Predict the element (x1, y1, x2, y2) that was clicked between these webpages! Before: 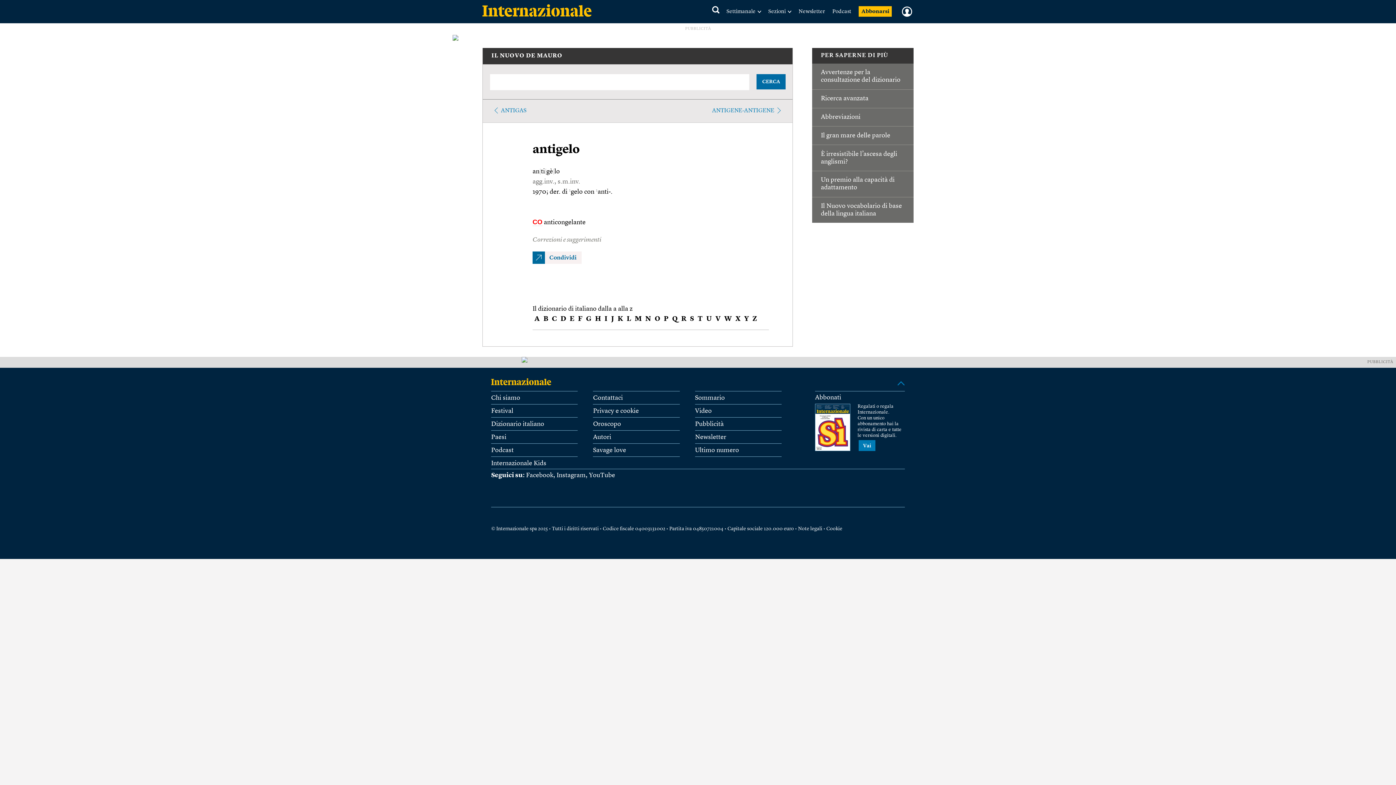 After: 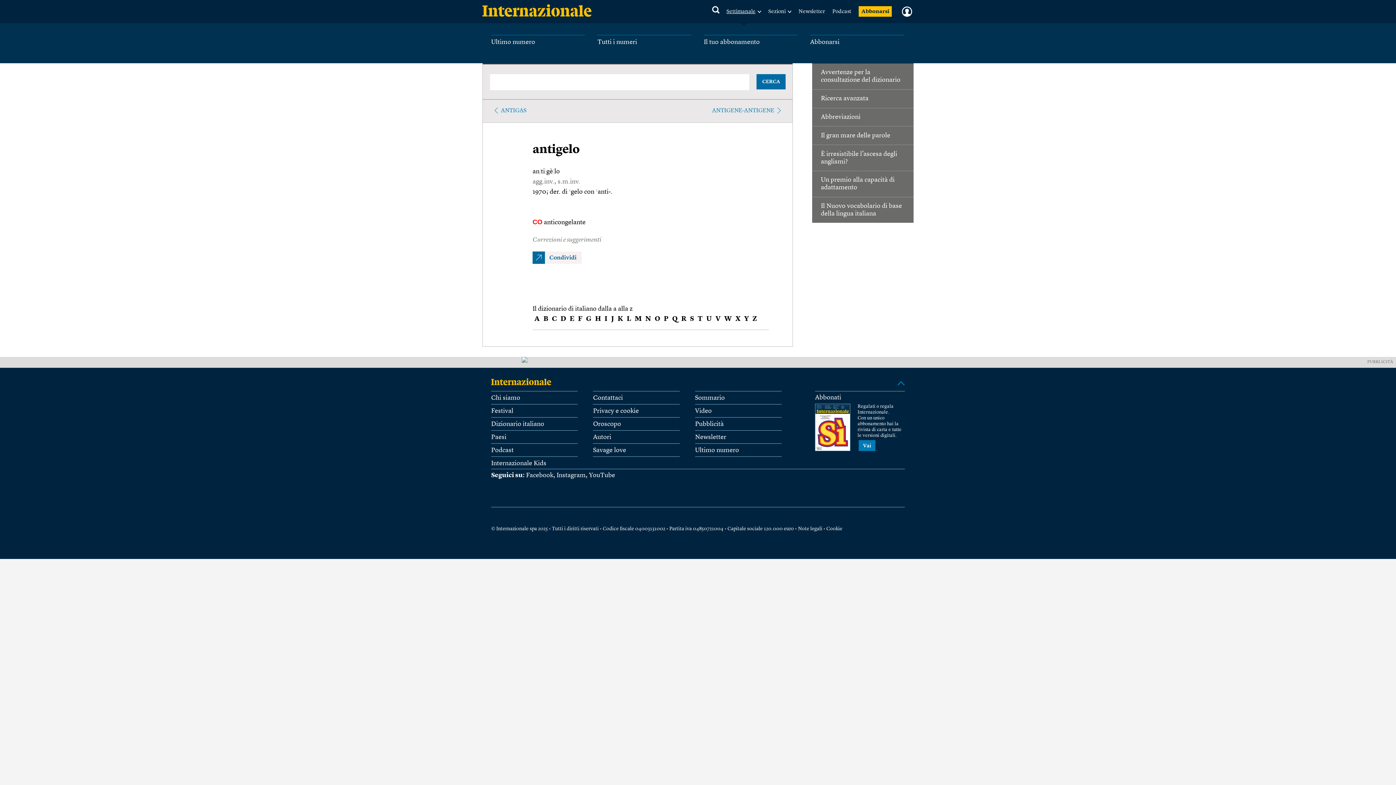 Action: bbox: (726, 9, 761, 14) label: Settimanale